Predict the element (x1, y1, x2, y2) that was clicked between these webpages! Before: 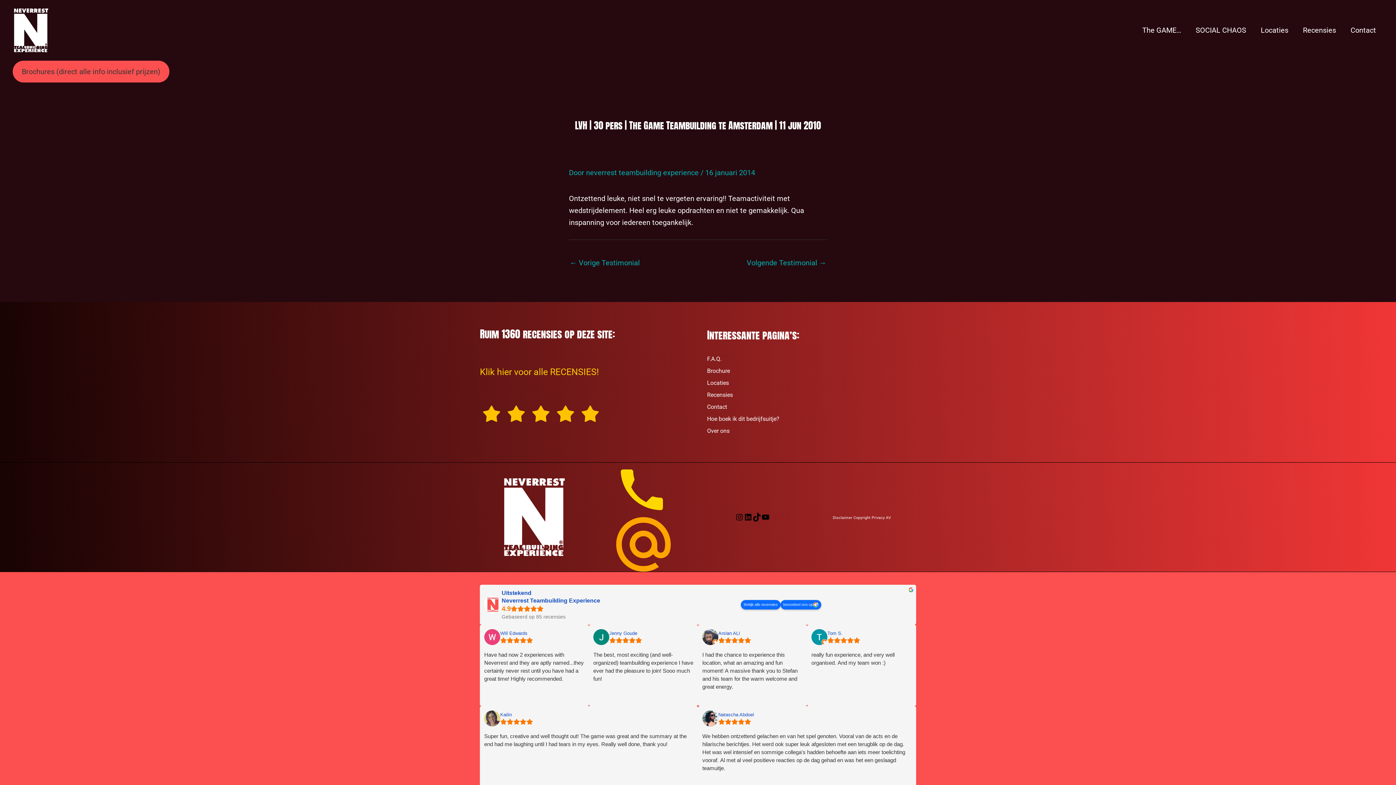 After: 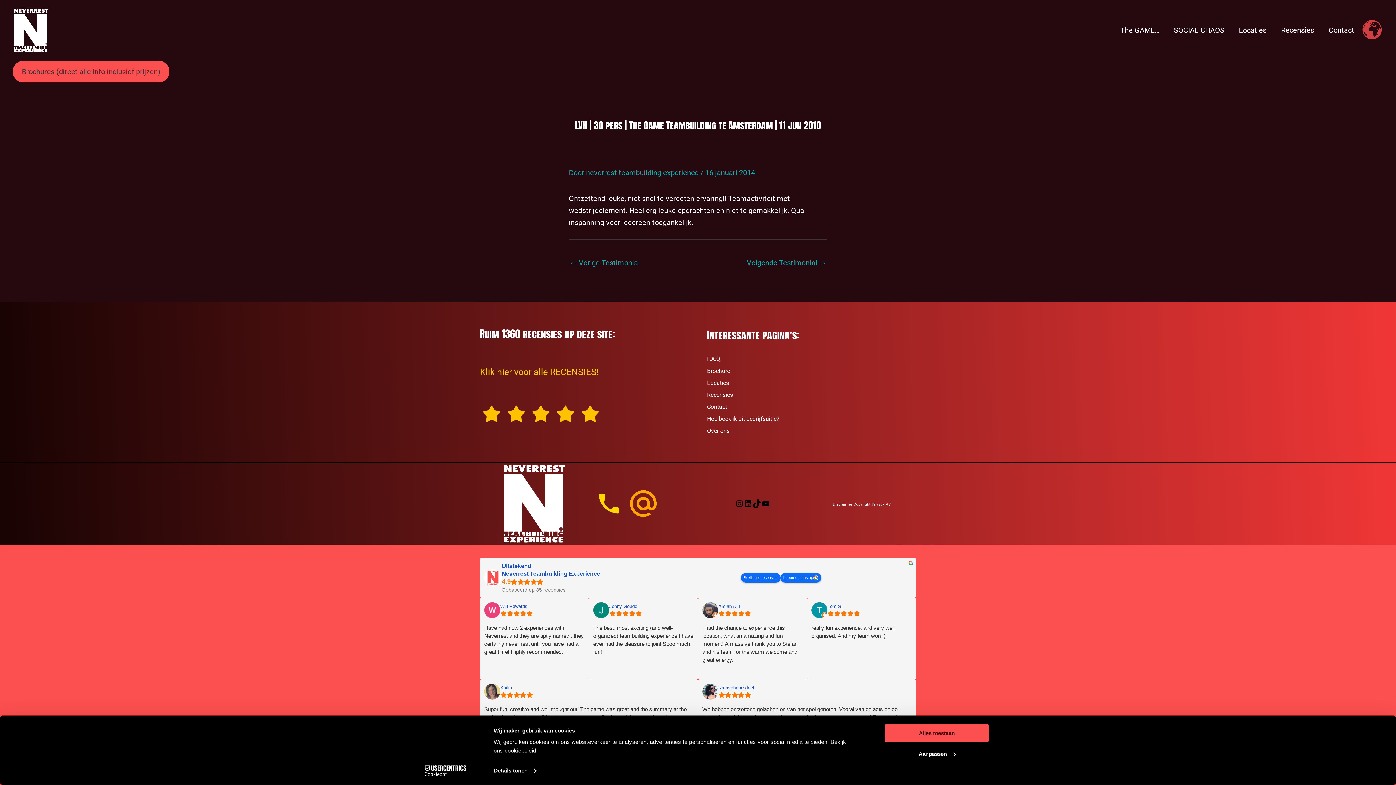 Action: label: beoordeel ons op bbox: (780, 600, 821, 609)